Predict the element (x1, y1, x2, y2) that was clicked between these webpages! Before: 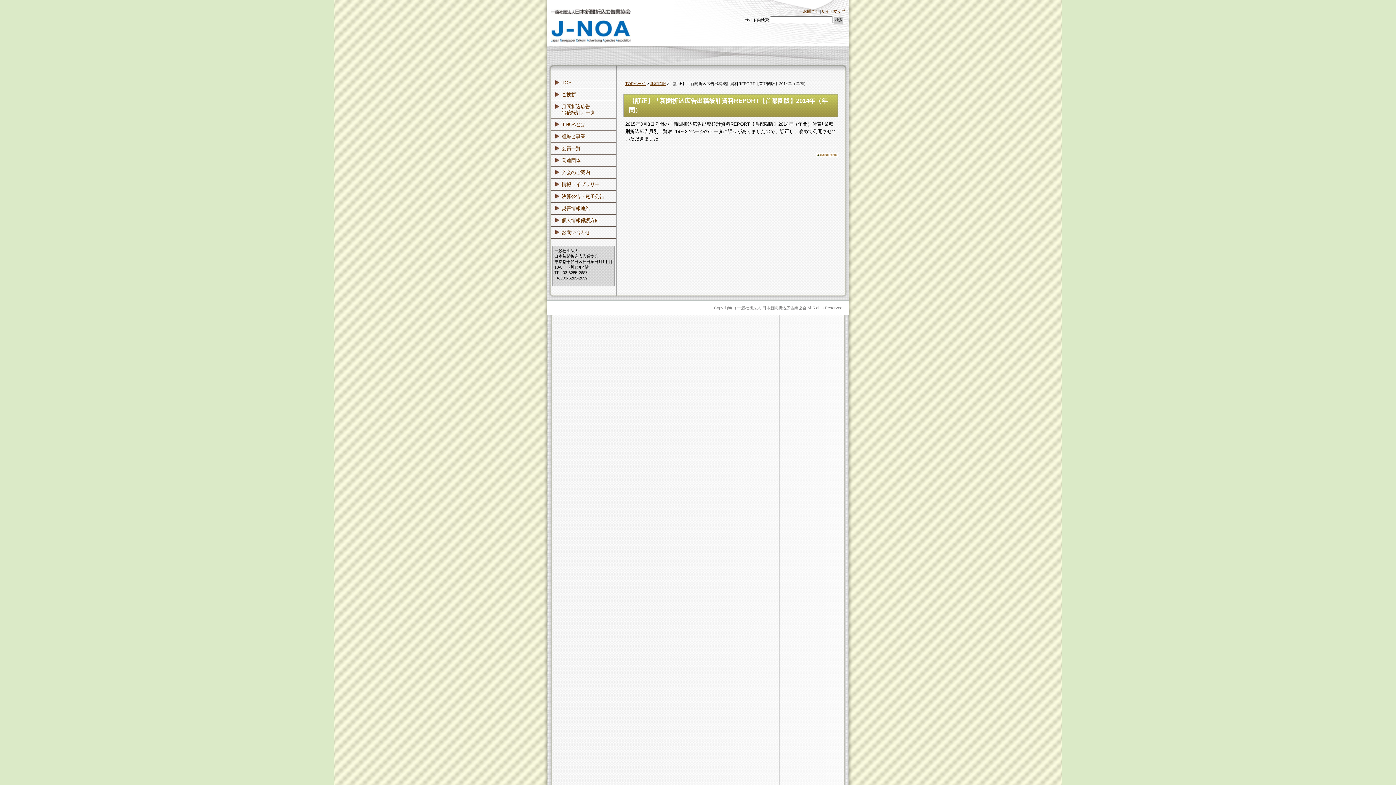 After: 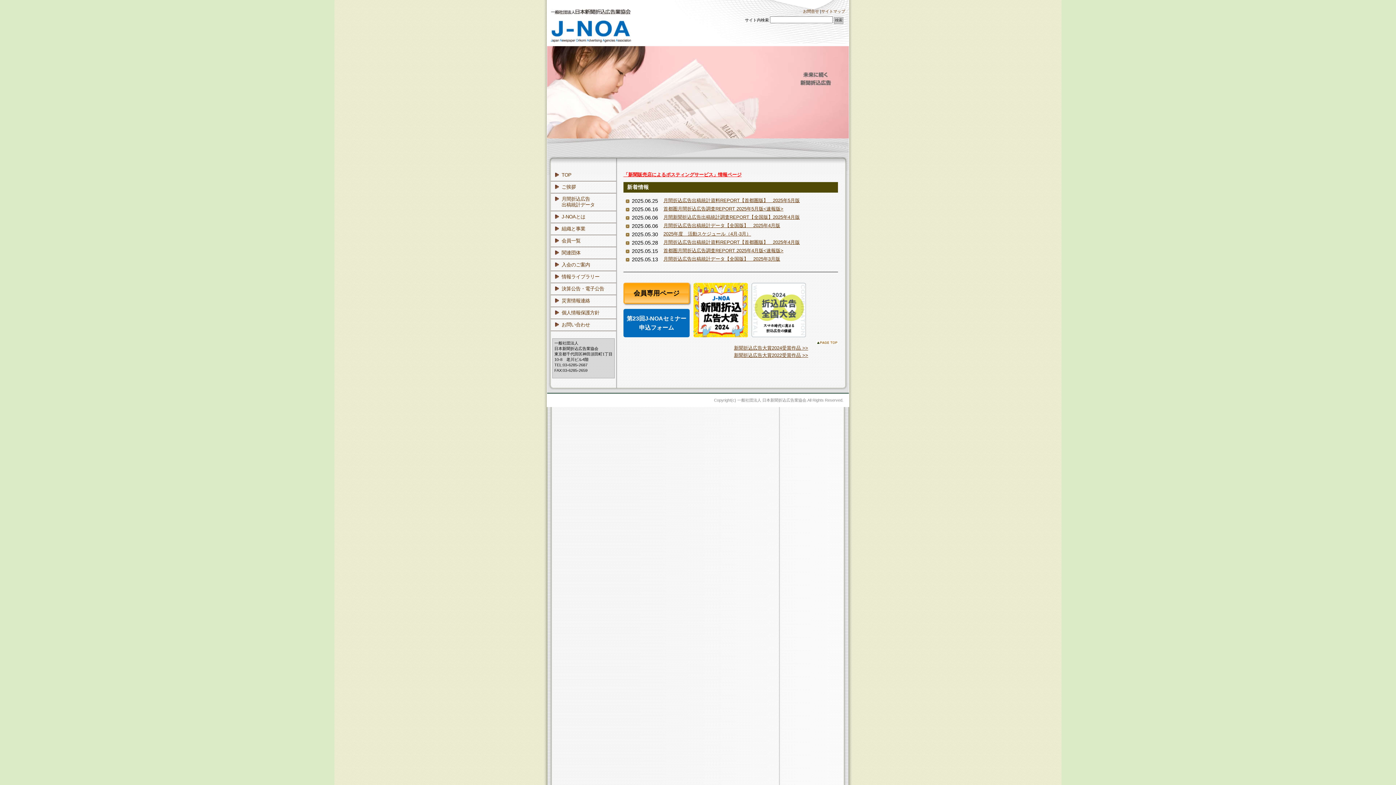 Action: bbox: (625, 81, 645, 85) label: TOPページ